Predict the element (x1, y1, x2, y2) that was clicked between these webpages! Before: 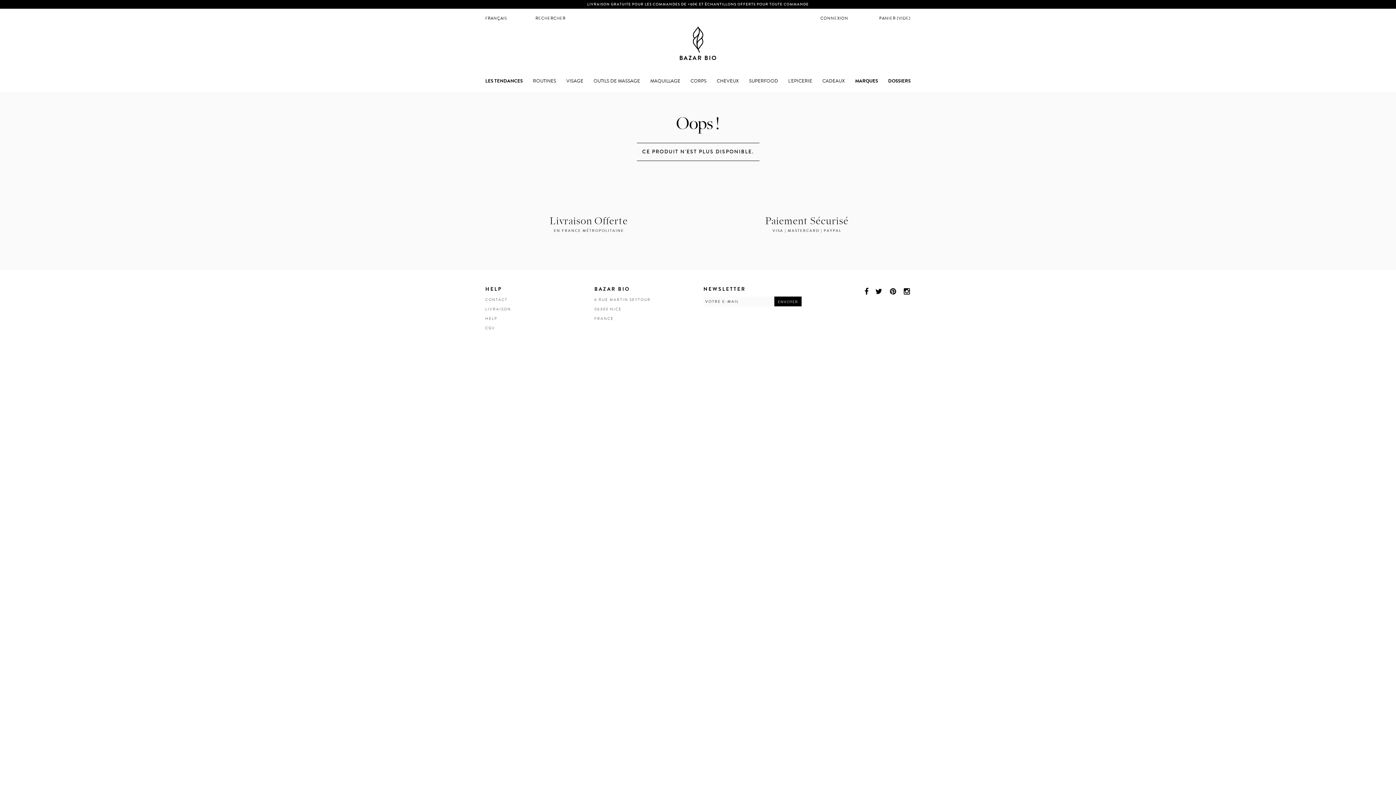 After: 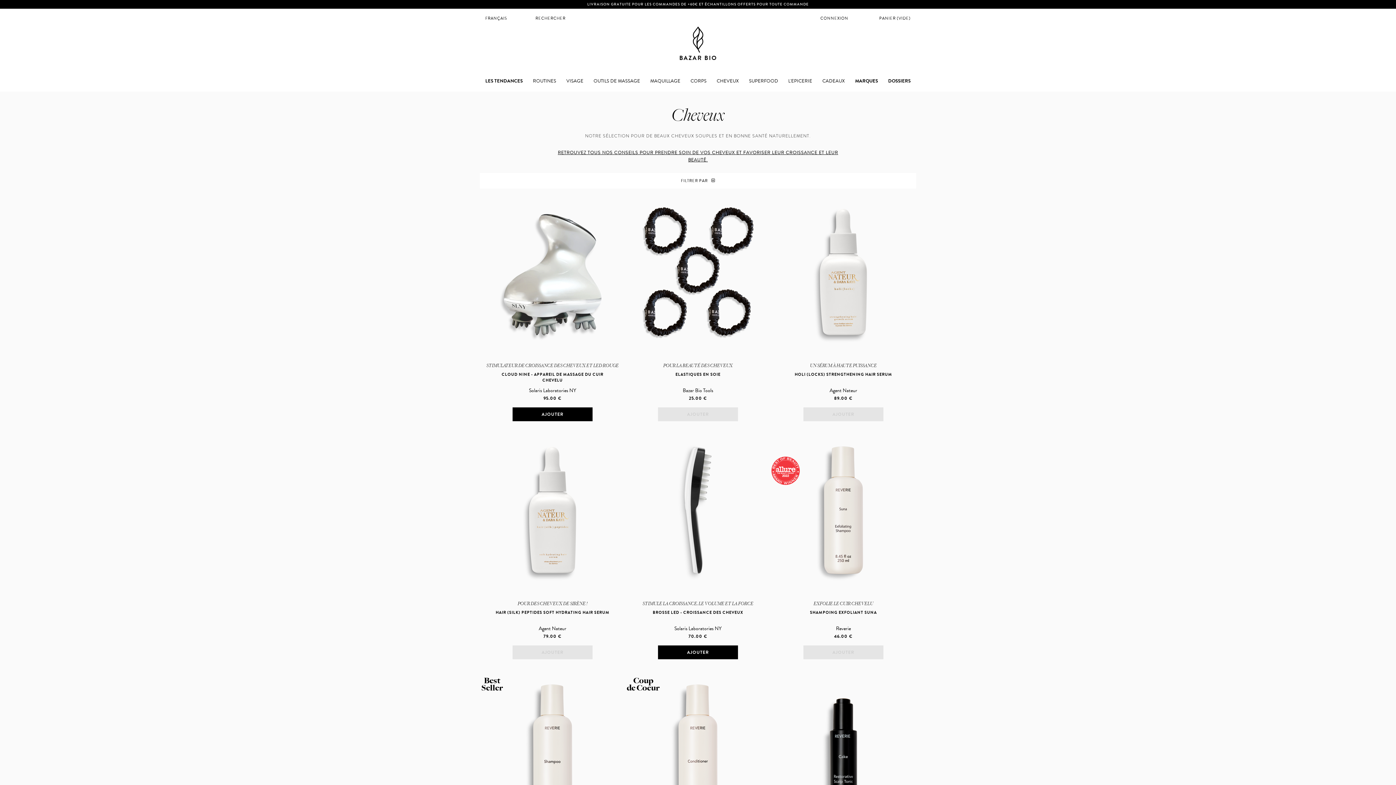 Action: label: CHEVEUX bbox: (716, 70, 739, 91)